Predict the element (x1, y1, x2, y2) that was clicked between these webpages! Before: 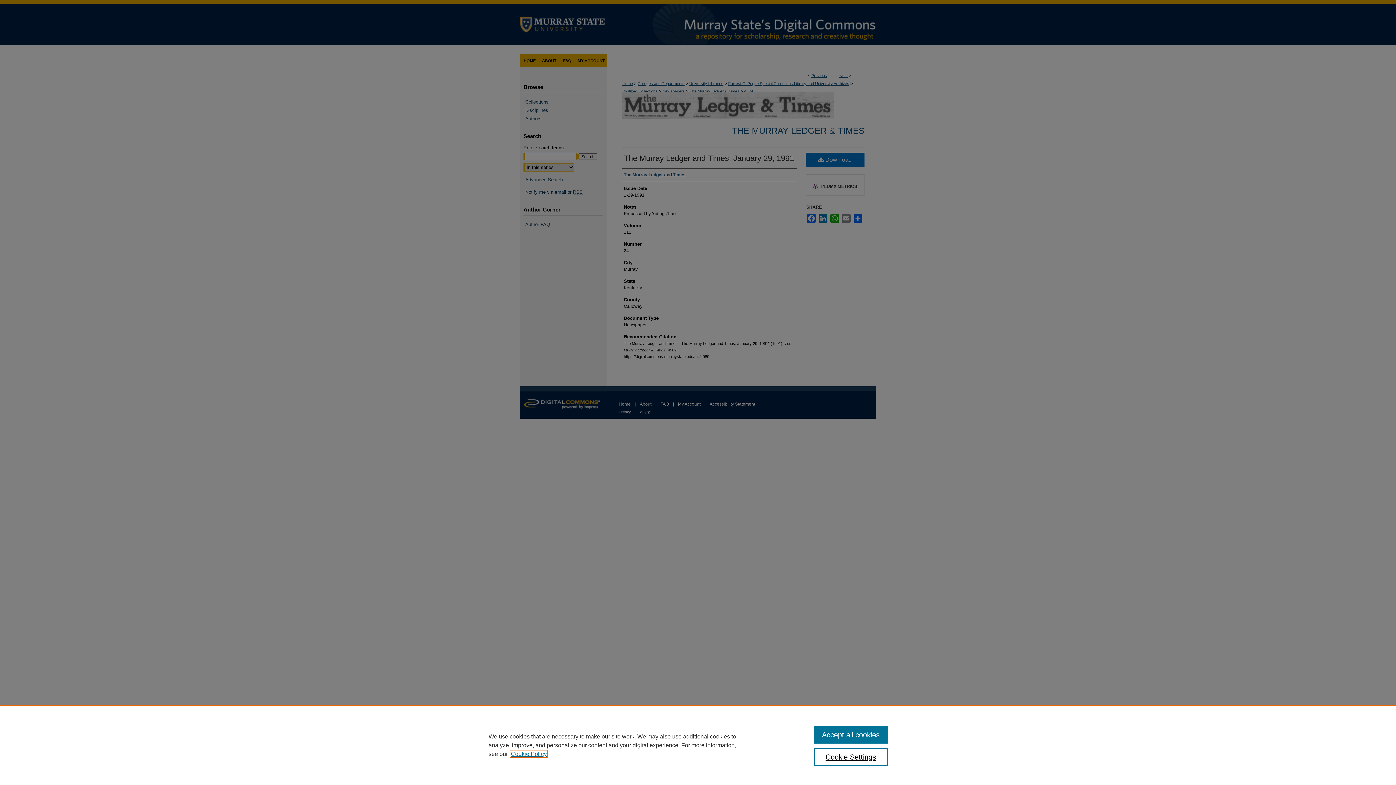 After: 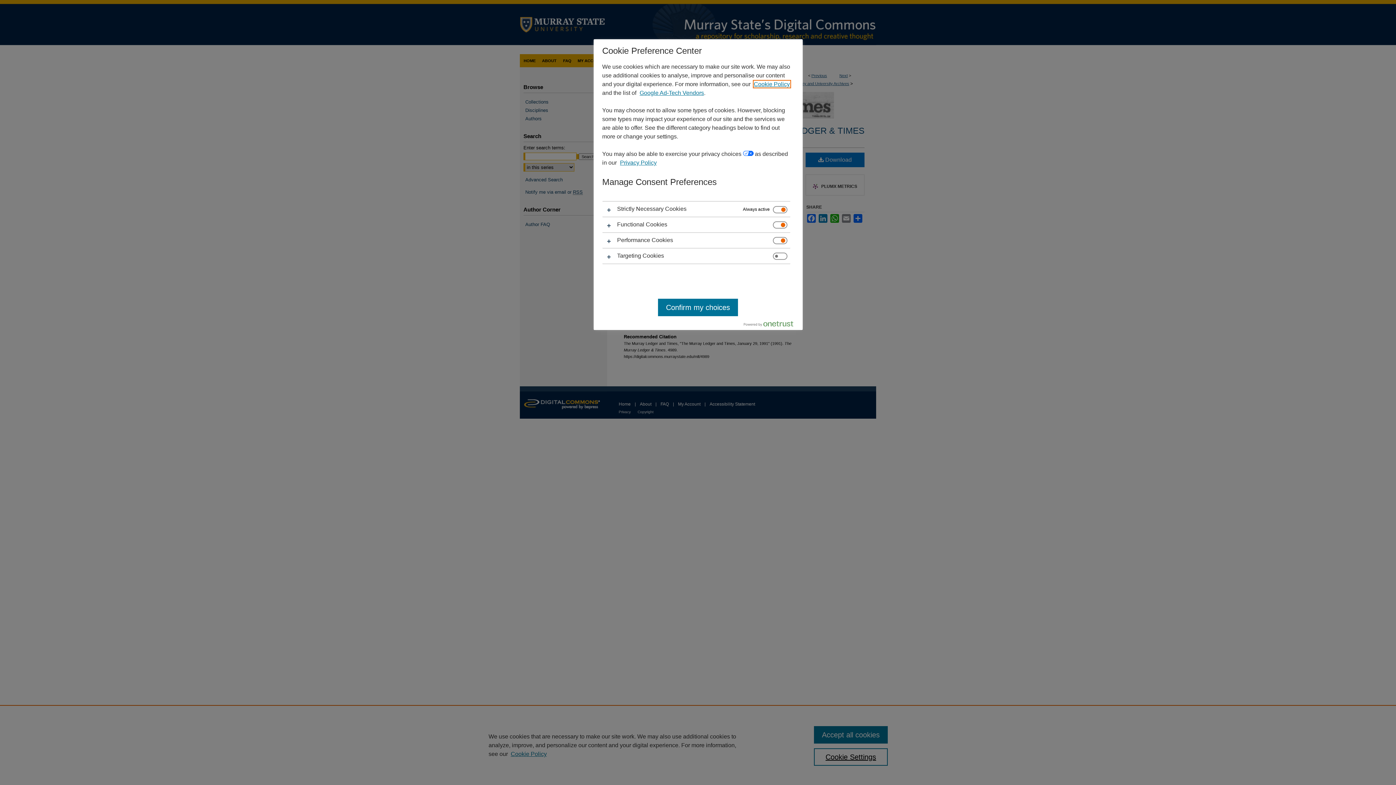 Action: label: Cookie Settings bbox: (814, 748, 887, 766)